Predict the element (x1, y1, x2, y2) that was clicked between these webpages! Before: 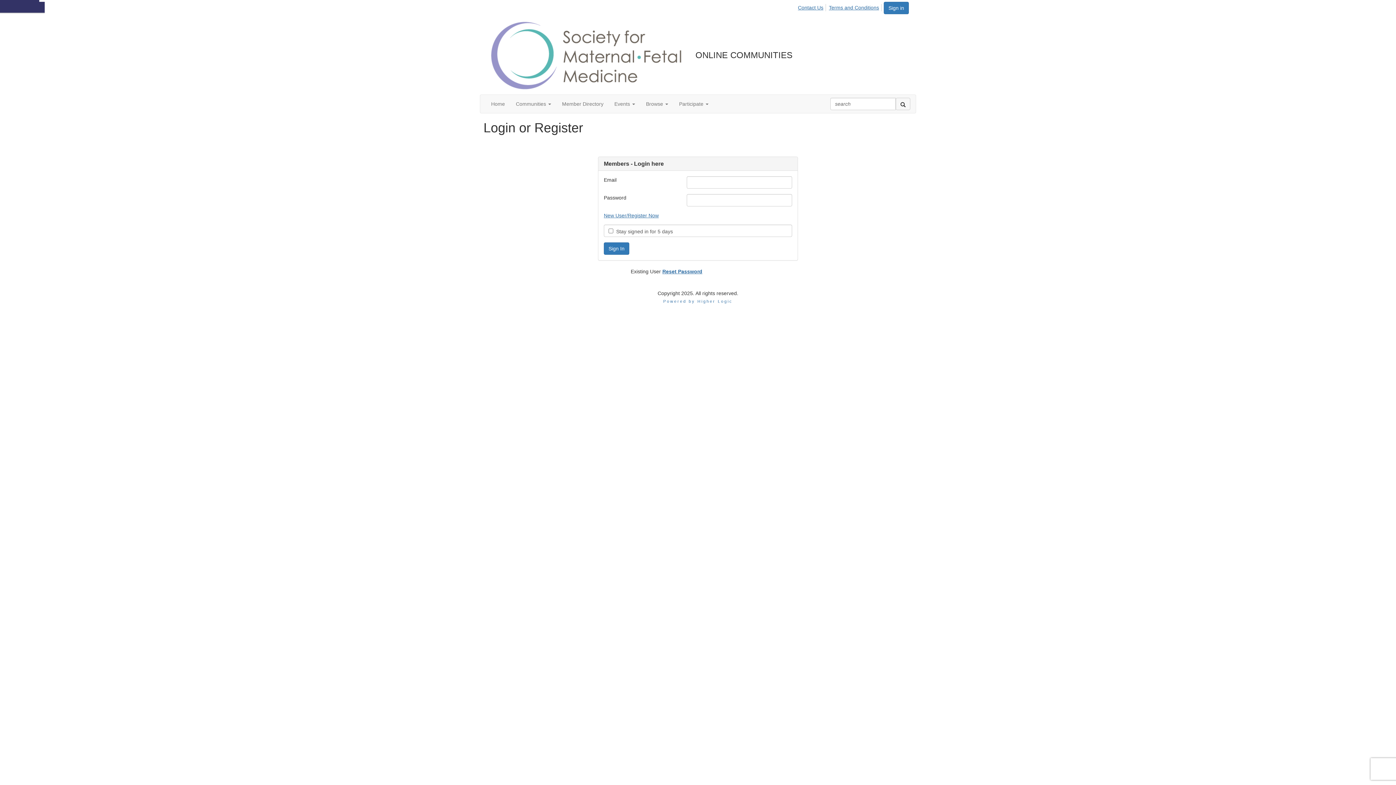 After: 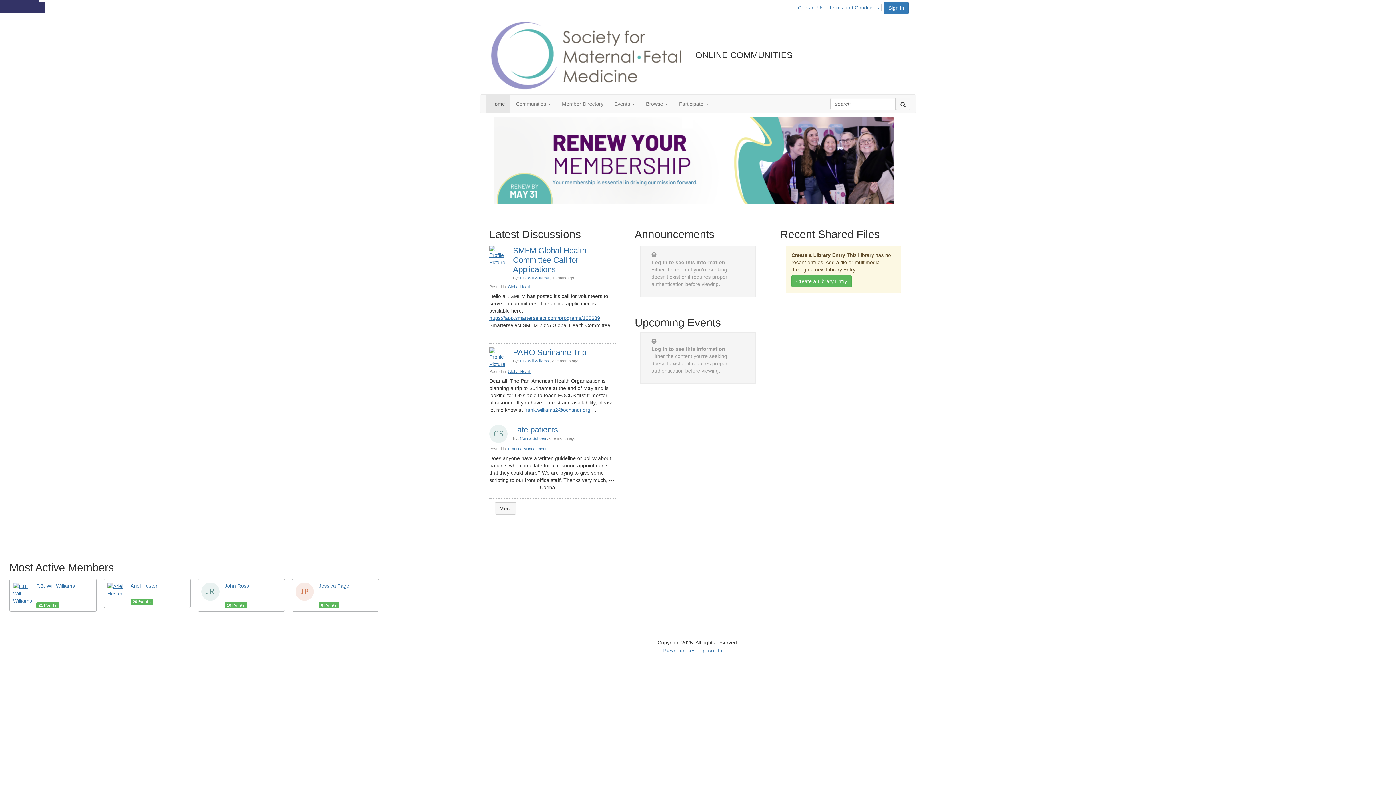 Action: label: Home bbox: (485, 94, 510, 113)